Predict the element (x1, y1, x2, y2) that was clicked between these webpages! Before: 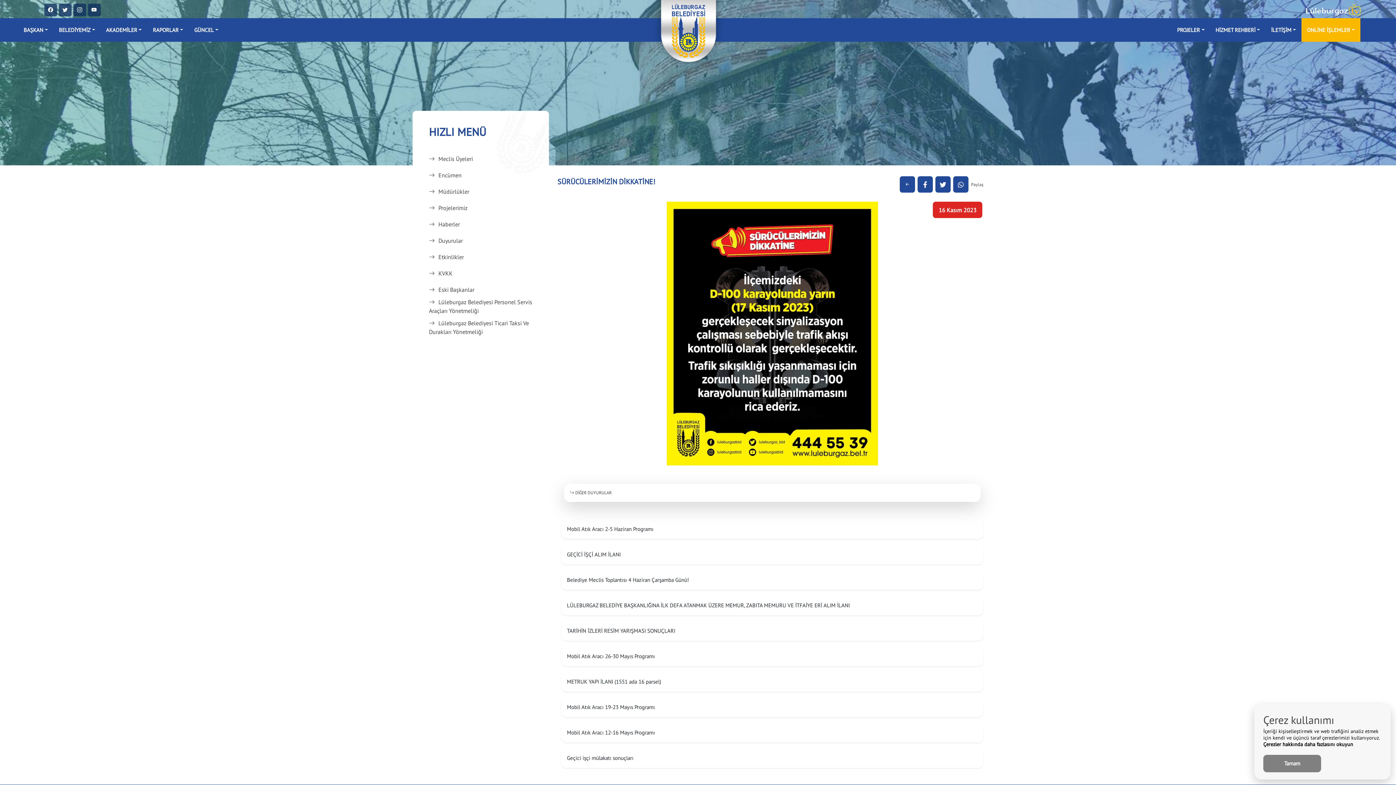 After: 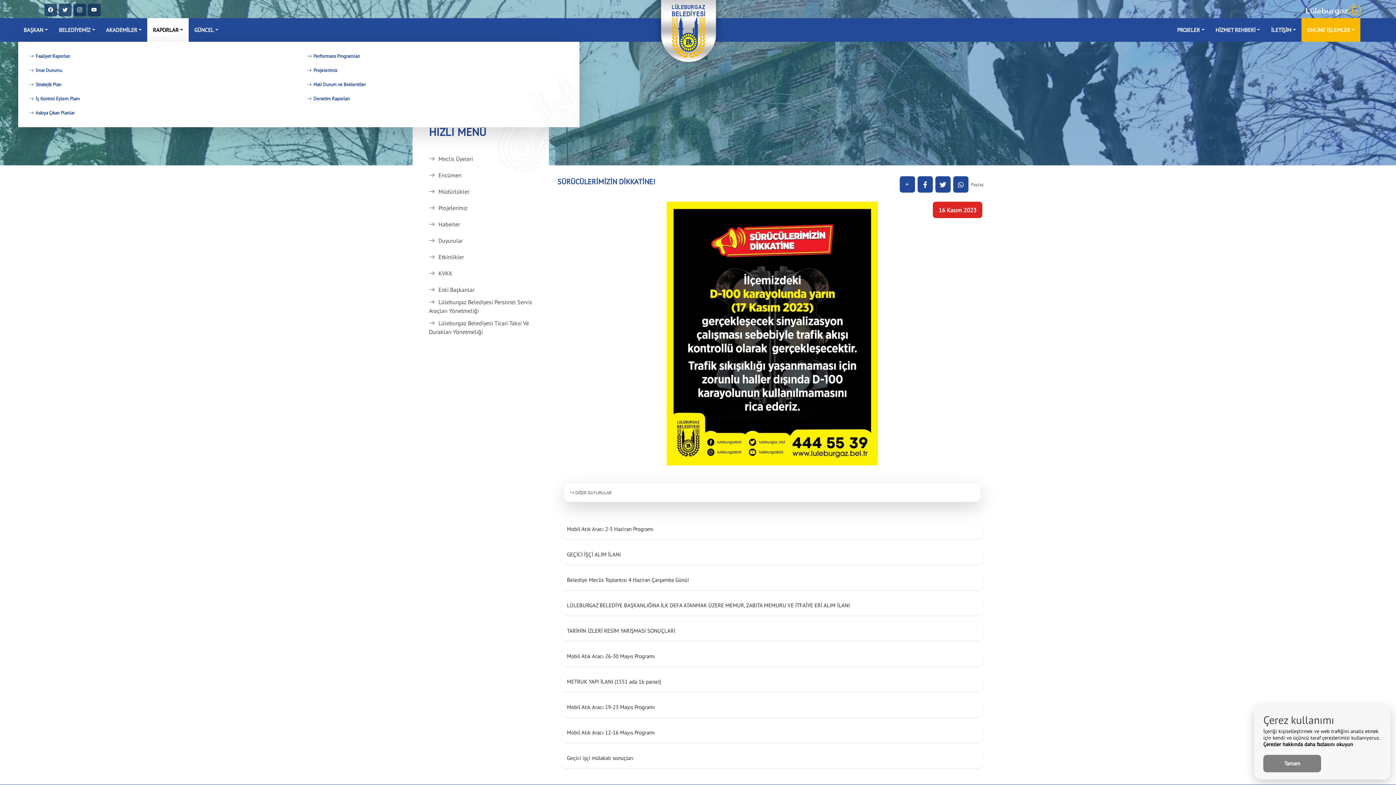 Action: bbox: (147, 18, 188, 41) label: RAPORLAR